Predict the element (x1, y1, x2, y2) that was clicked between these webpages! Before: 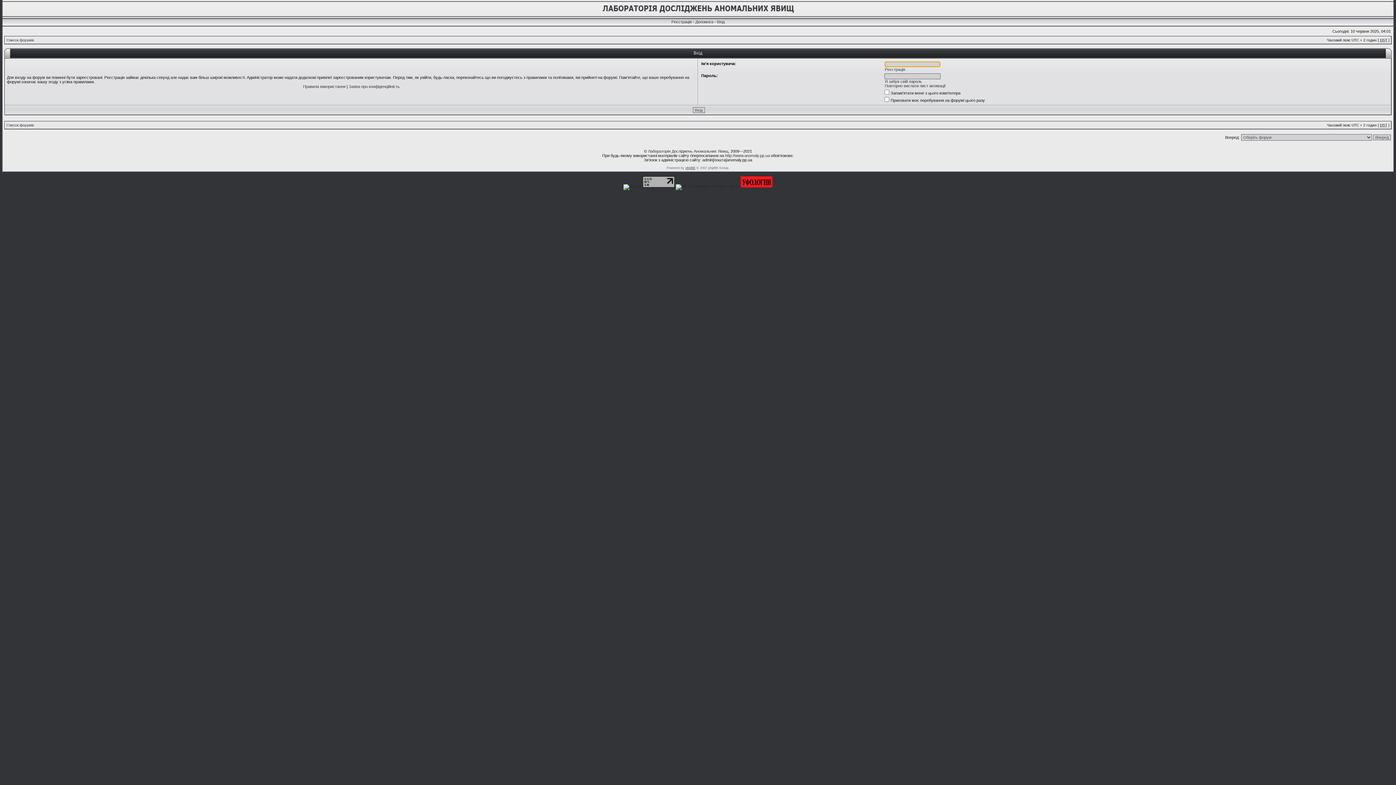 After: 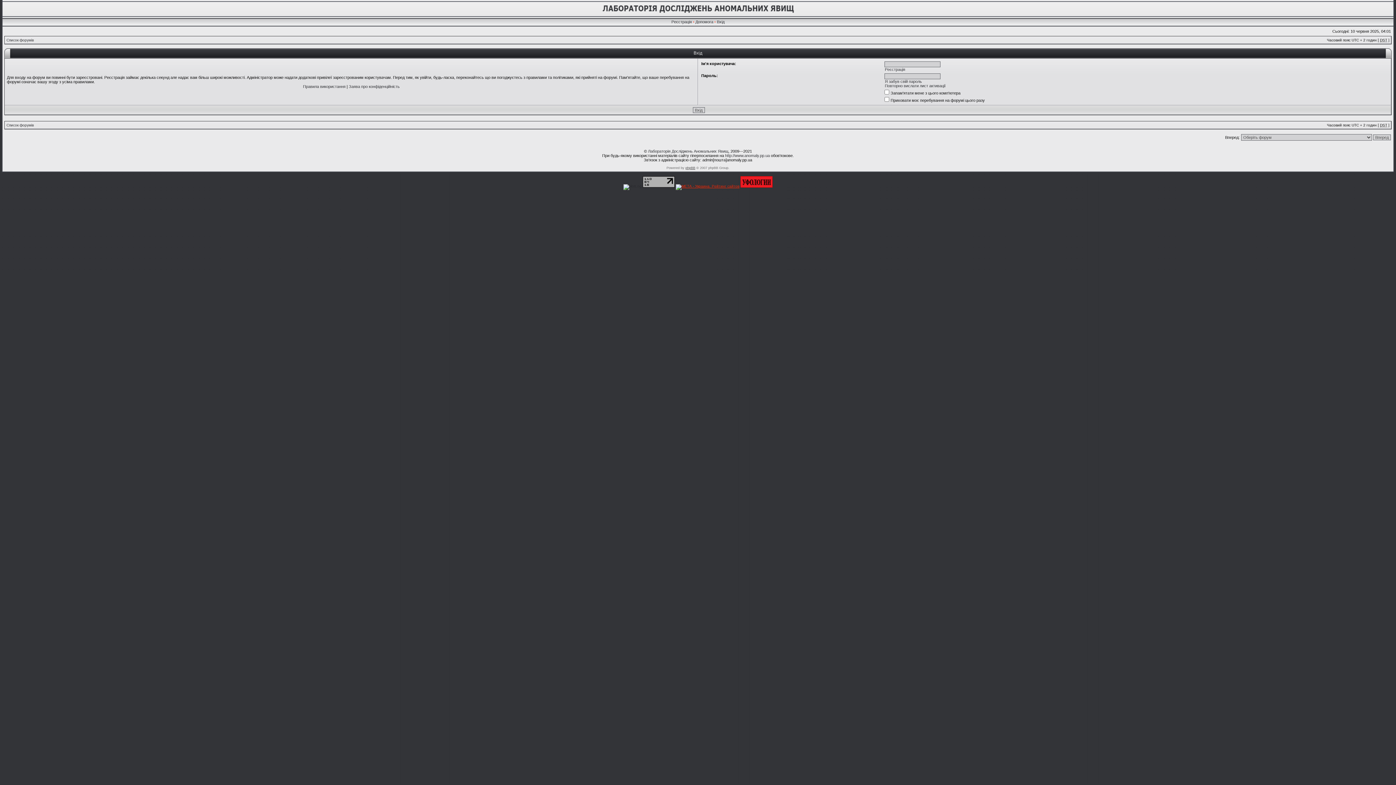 Action: bbox: (676, 184, 739, 188)